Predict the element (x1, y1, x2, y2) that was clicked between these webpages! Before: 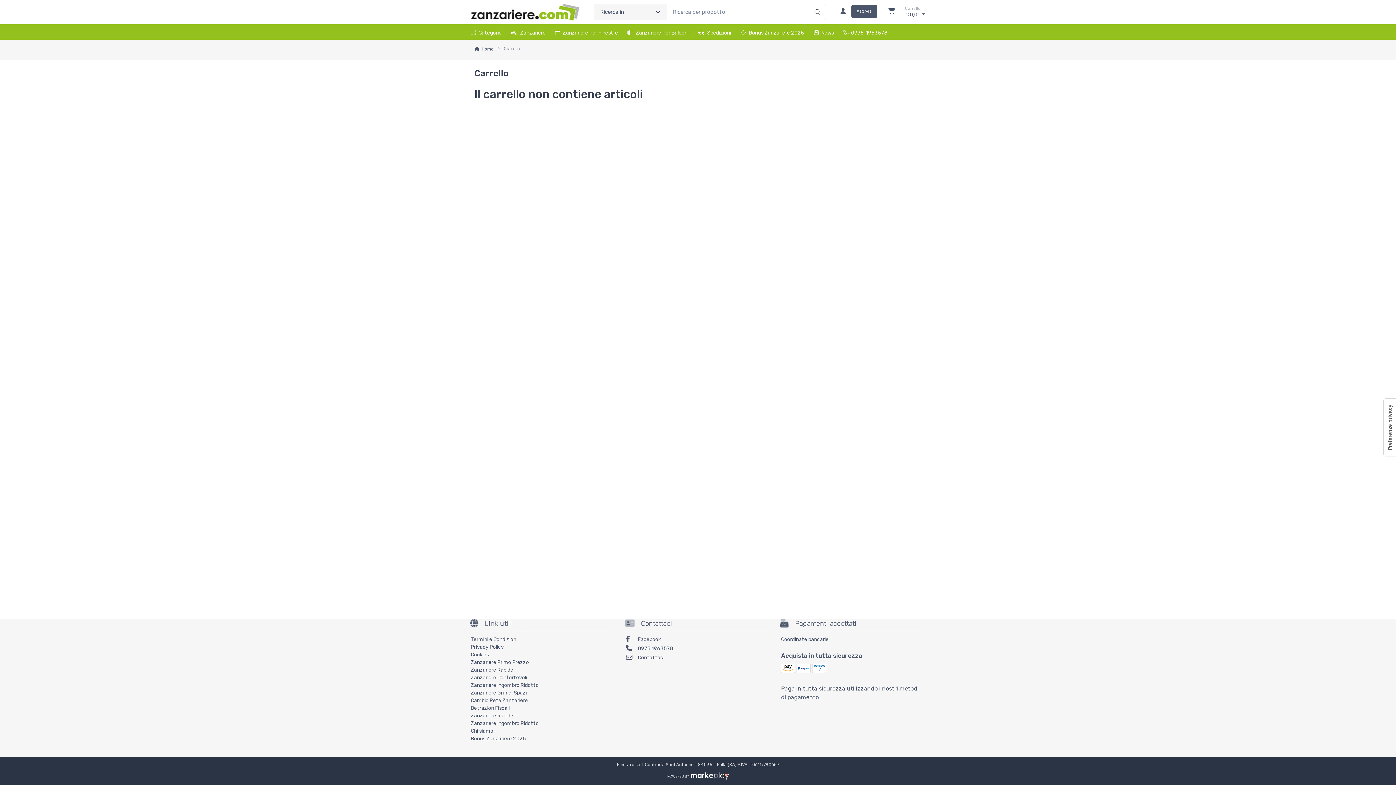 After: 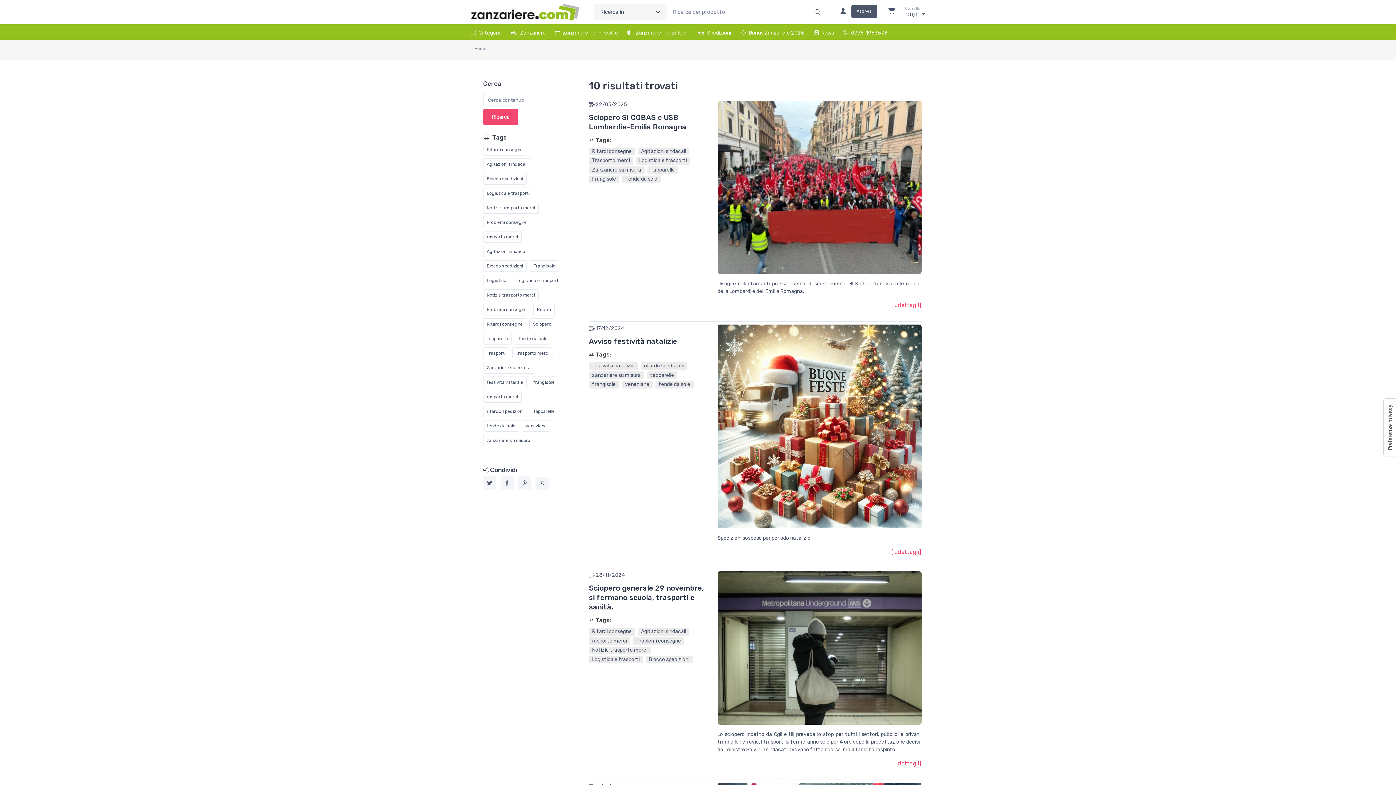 Action: label: News bbox: (813, 26, 840, 36)